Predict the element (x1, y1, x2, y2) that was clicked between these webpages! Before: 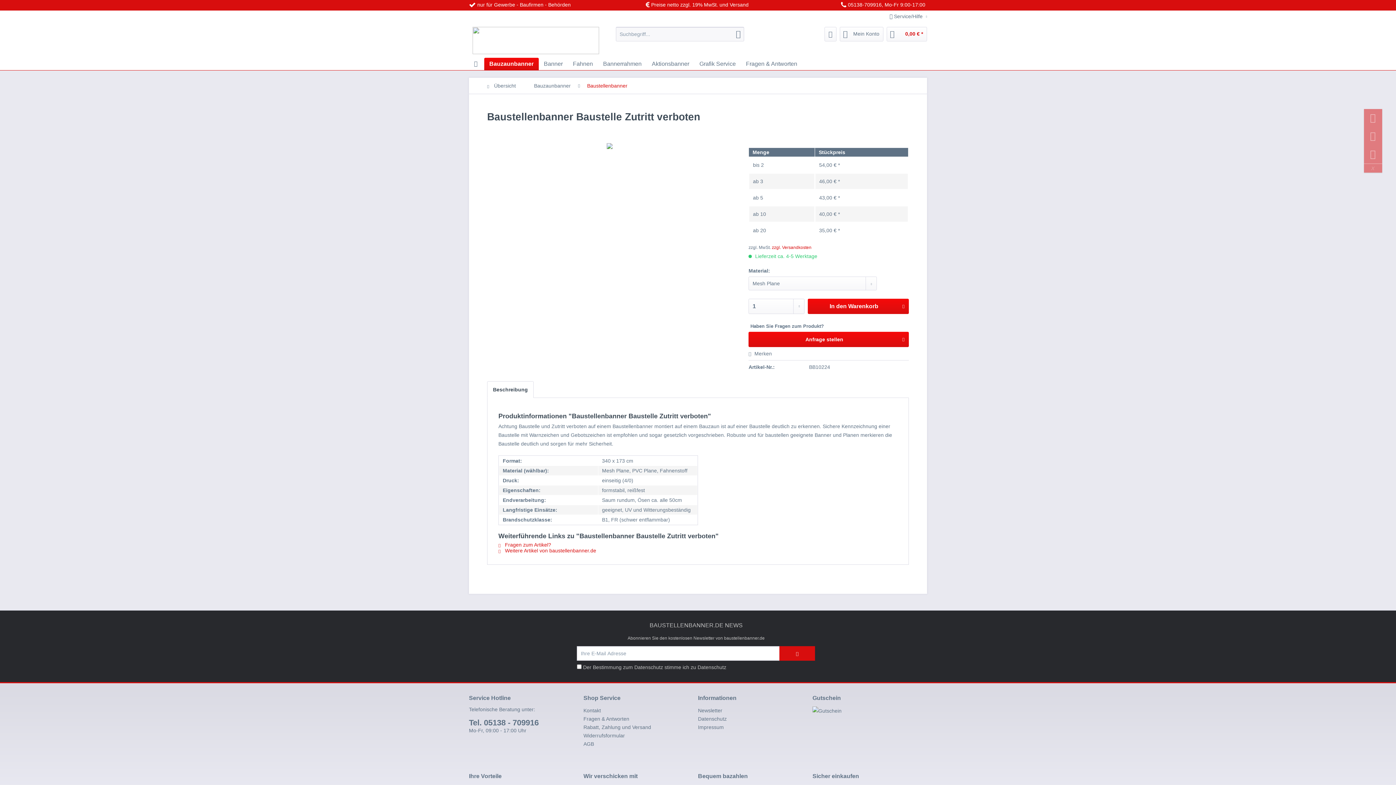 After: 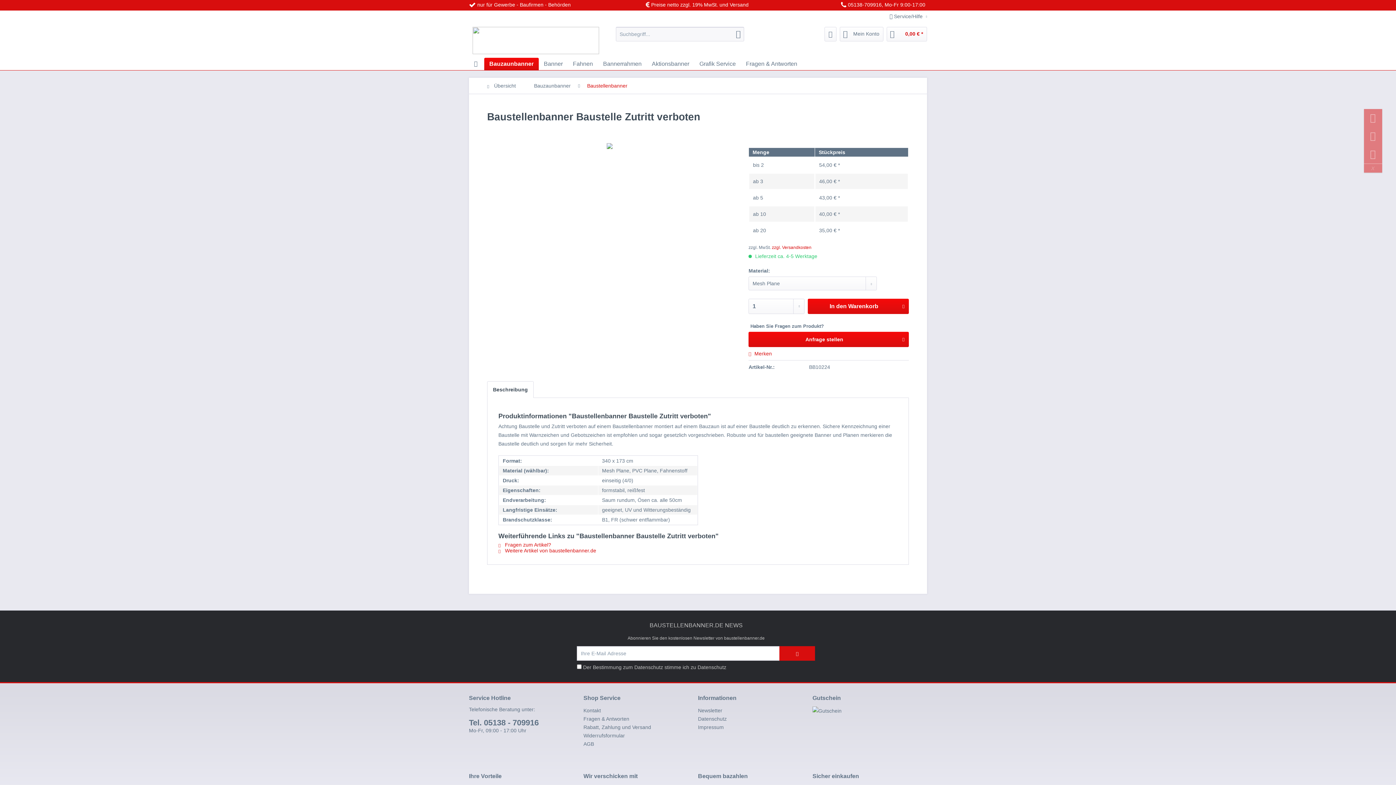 Action: bbox: (748, 350, 772, 356) label:  Merken